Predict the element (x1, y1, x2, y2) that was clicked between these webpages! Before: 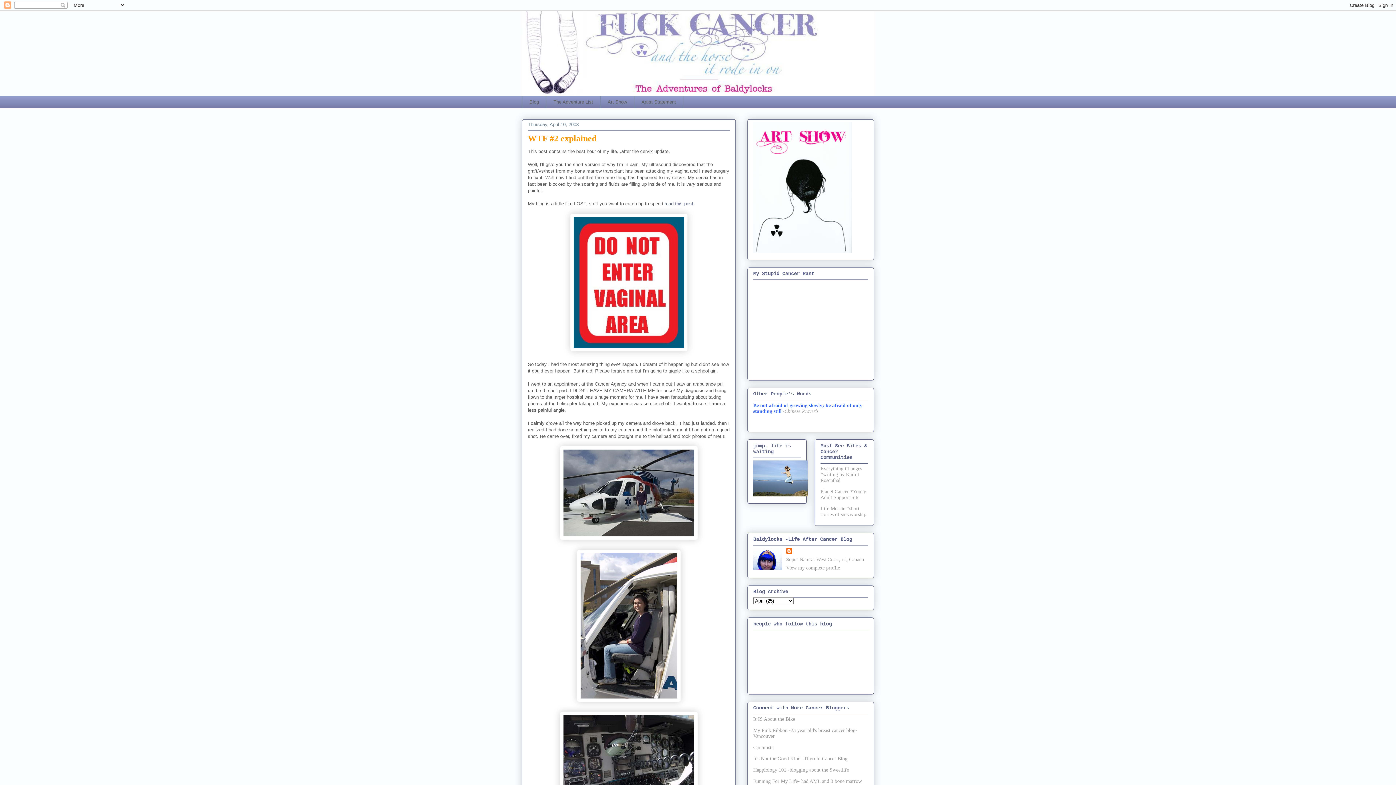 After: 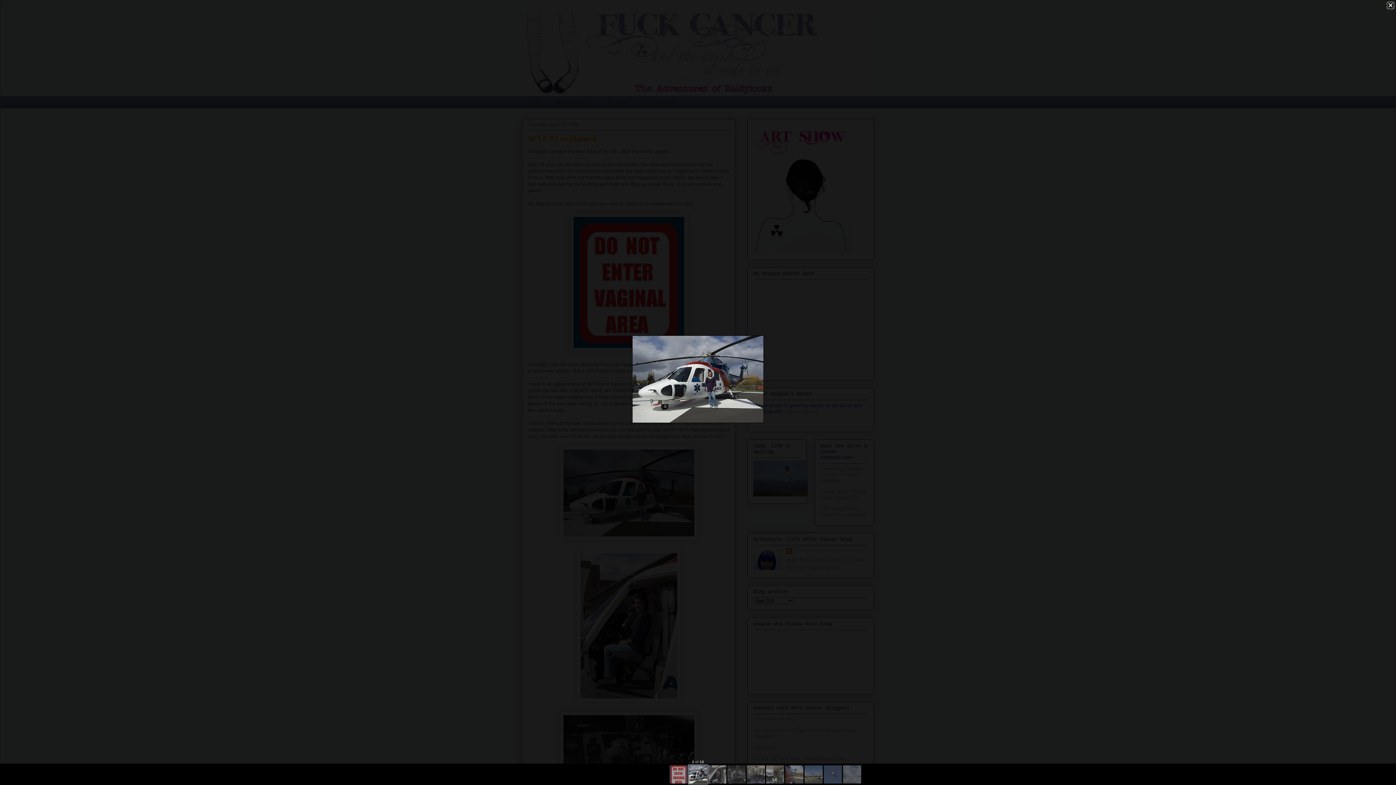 Action: bbox: (528, 446, 730, 539)